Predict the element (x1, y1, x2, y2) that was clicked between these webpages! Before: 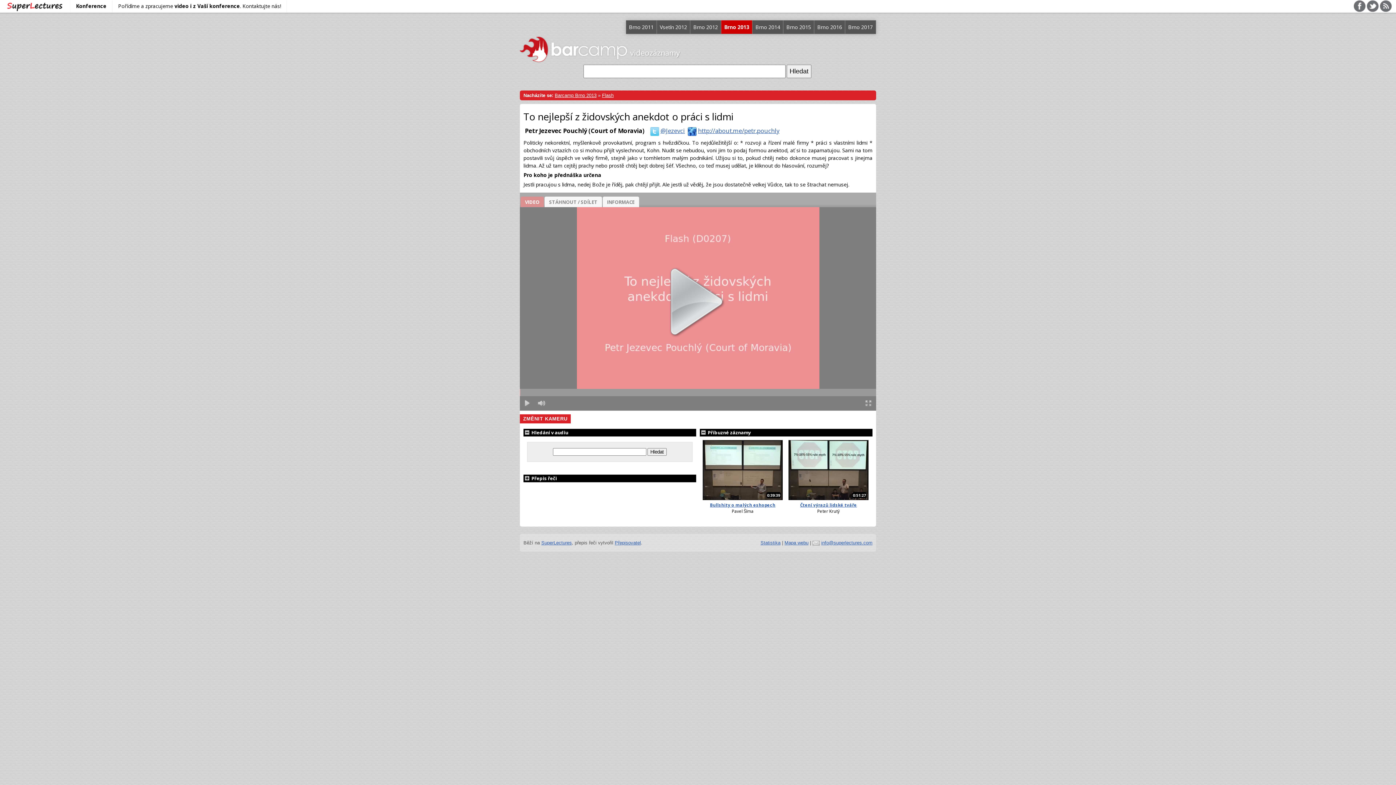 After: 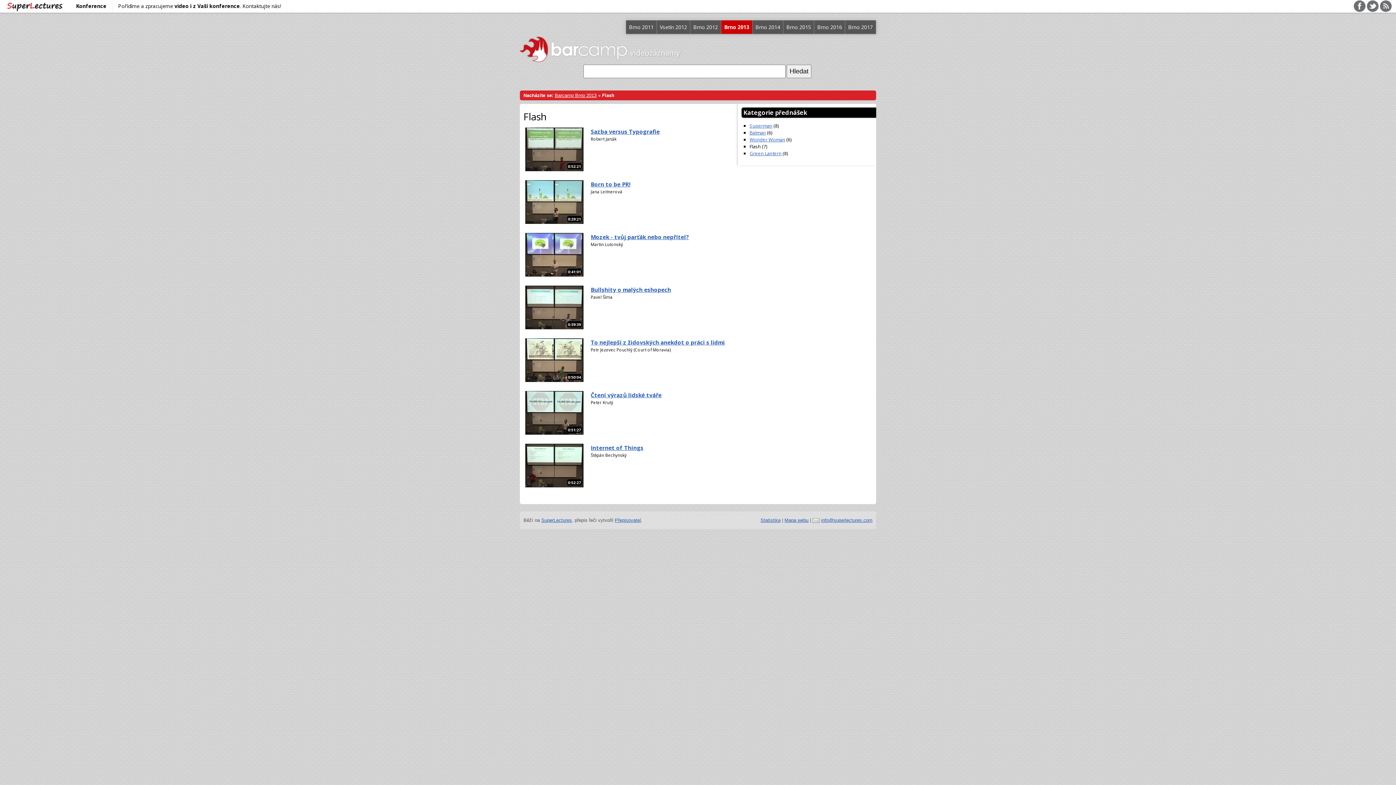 Action: label: Flash bbox: (602, 92, 613, 98)